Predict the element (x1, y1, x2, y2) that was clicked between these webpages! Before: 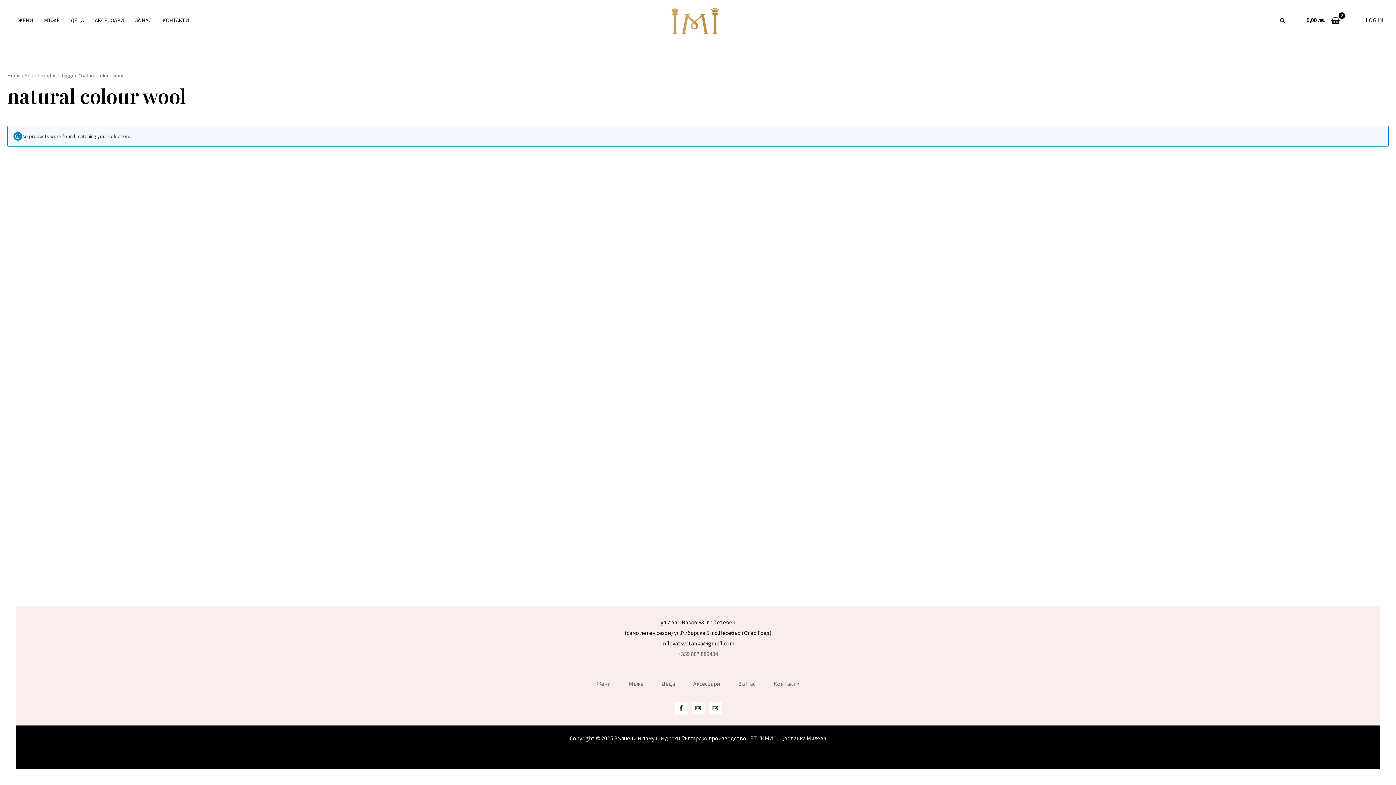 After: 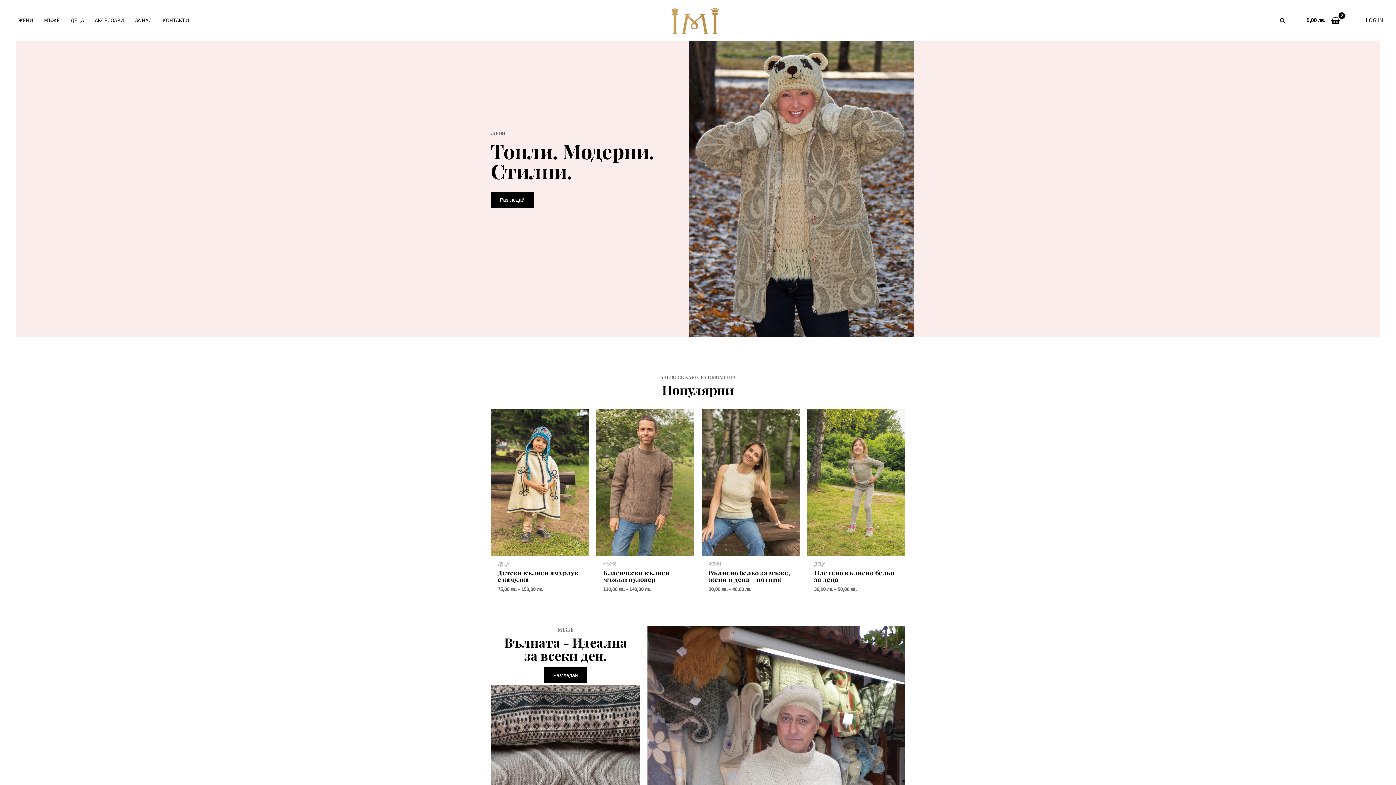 Action: bbox: (670, 15, 719, 23)